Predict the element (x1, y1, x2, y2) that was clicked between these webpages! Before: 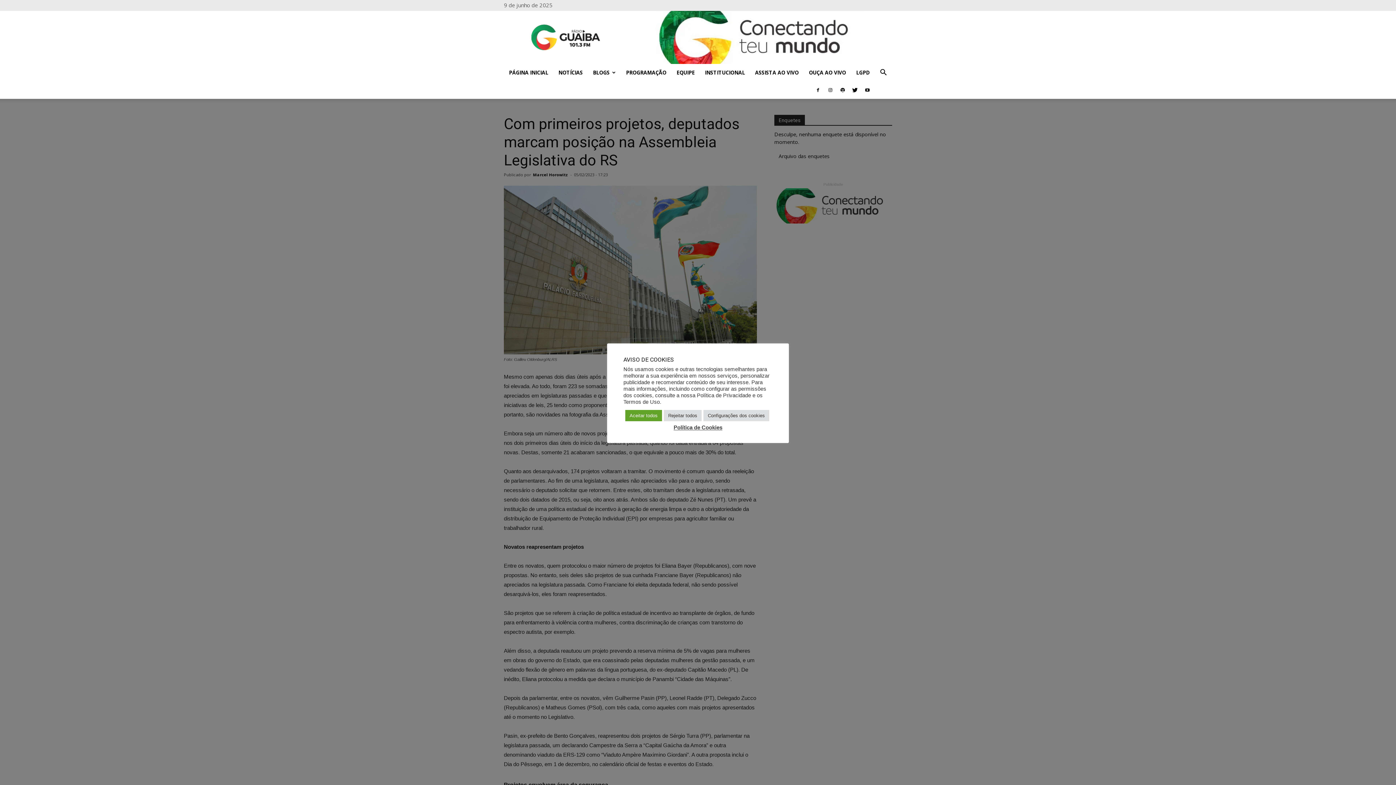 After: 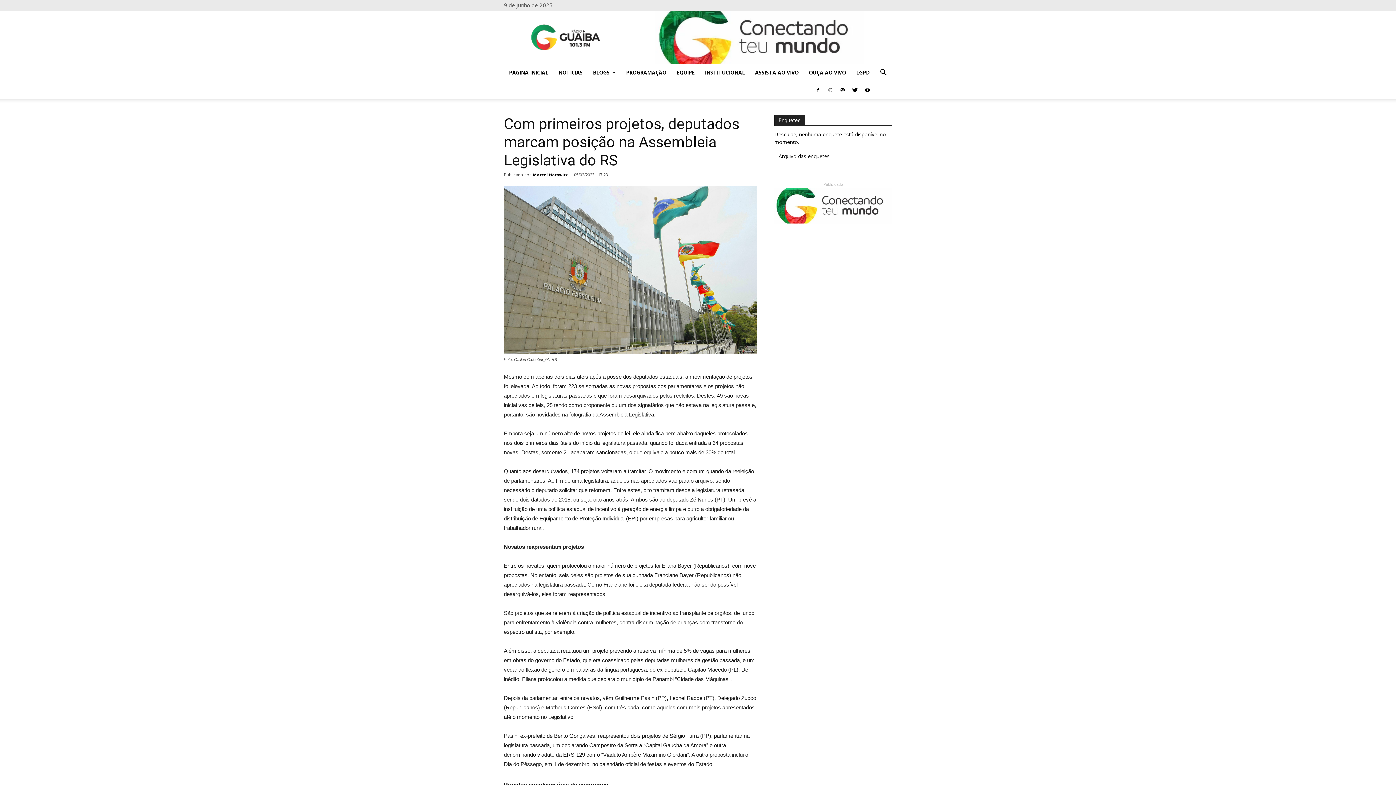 Action: bbox: (625, 410, 662, 421) label: Aceitar todos